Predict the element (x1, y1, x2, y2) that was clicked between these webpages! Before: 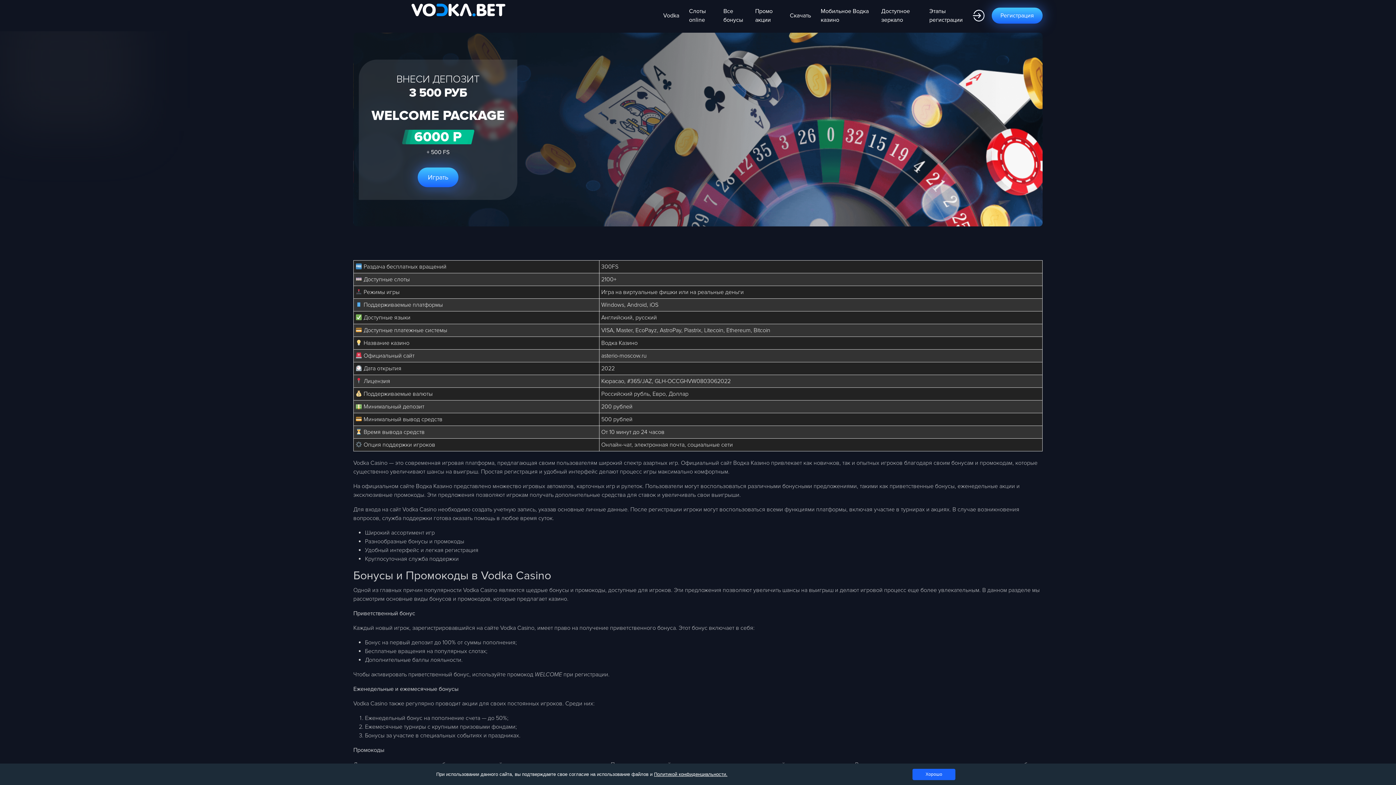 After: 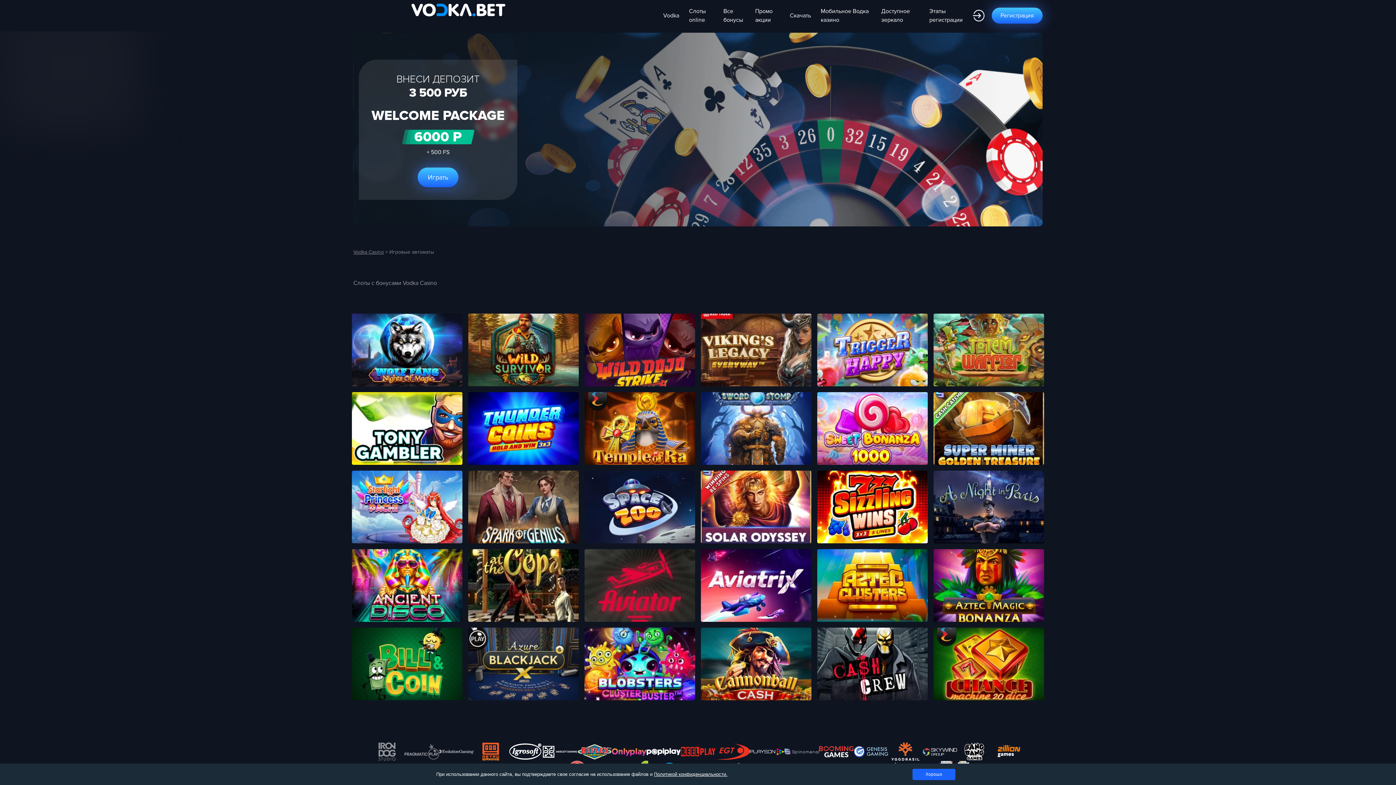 Action: label: Слоты online bbox: (685, 3, 717, 27)